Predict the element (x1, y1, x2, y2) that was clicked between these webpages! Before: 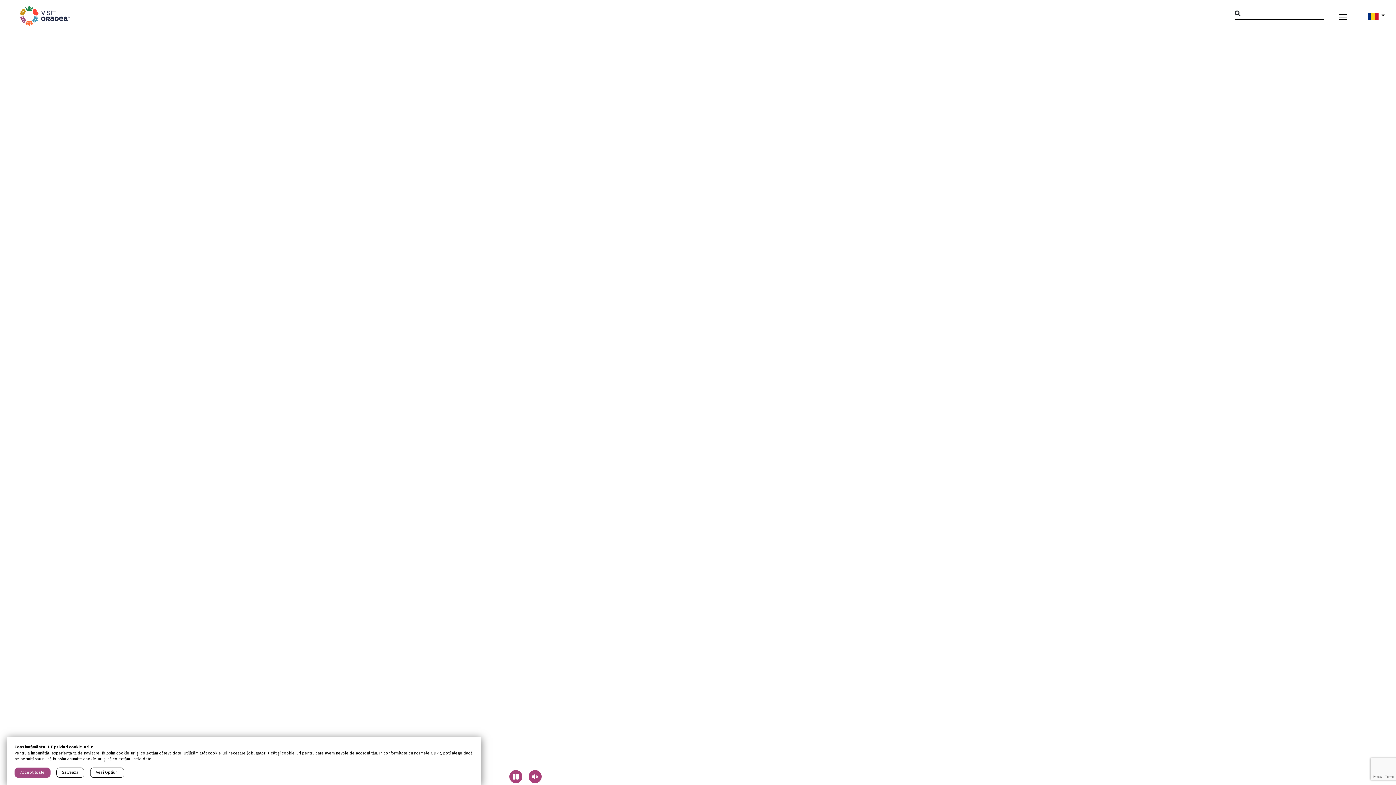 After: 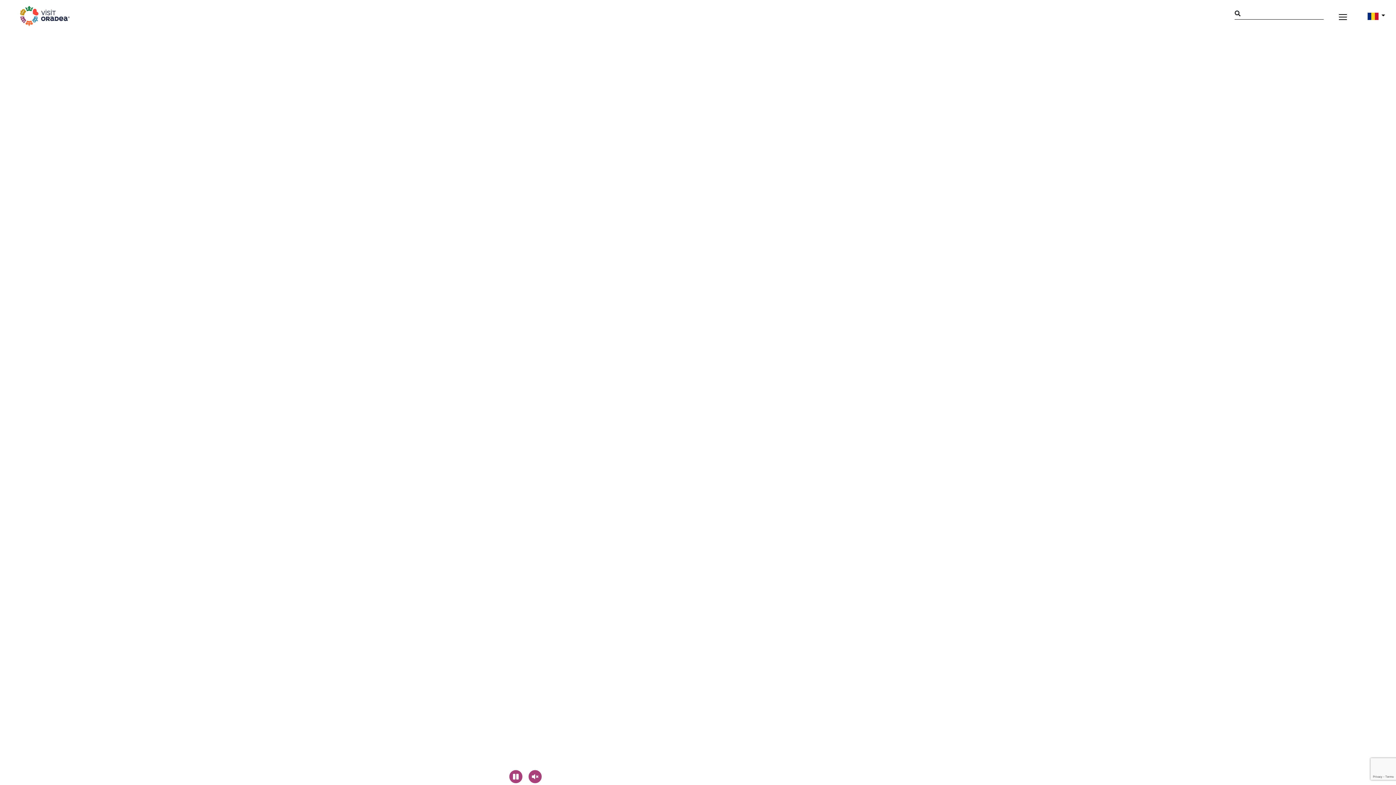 Action: bbox: (14, 768, 50, 778) label: Accept toate